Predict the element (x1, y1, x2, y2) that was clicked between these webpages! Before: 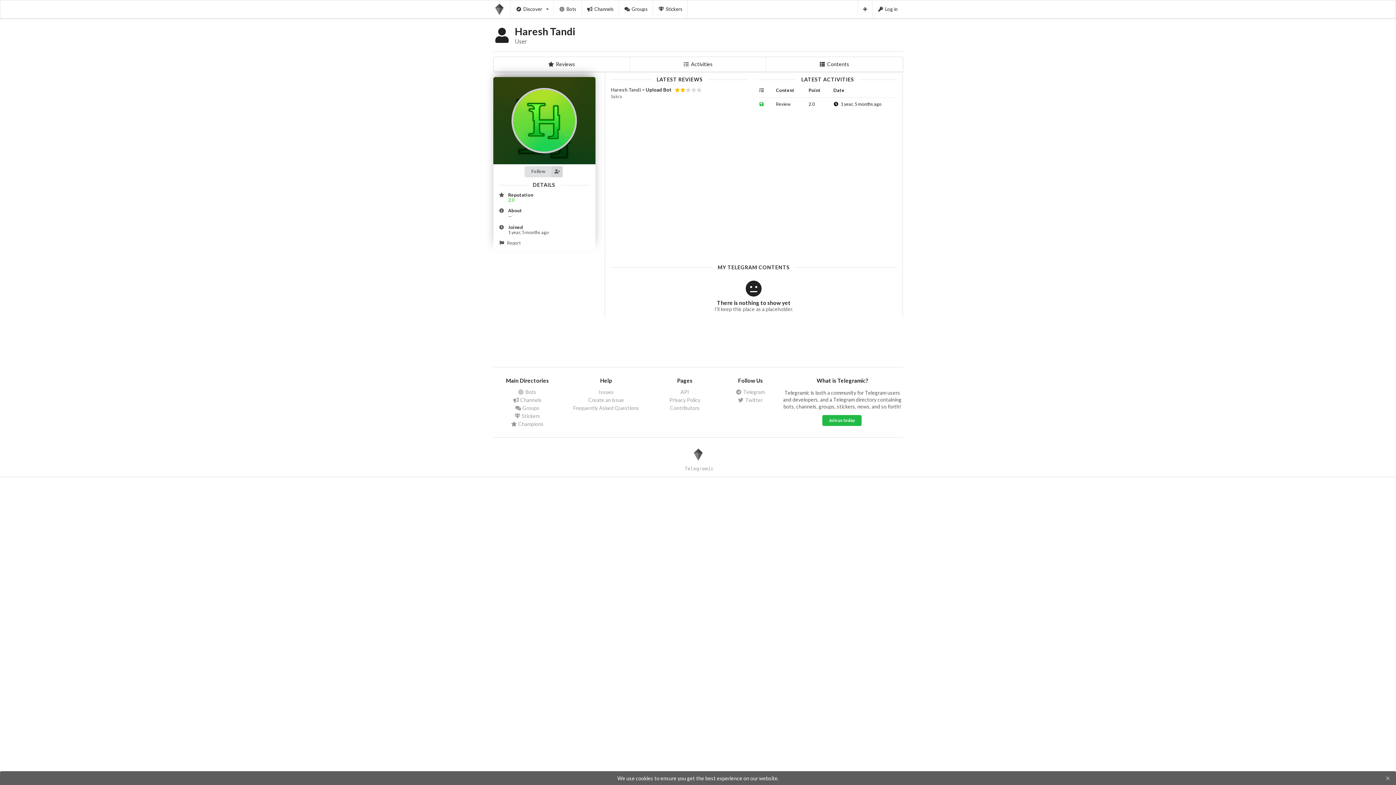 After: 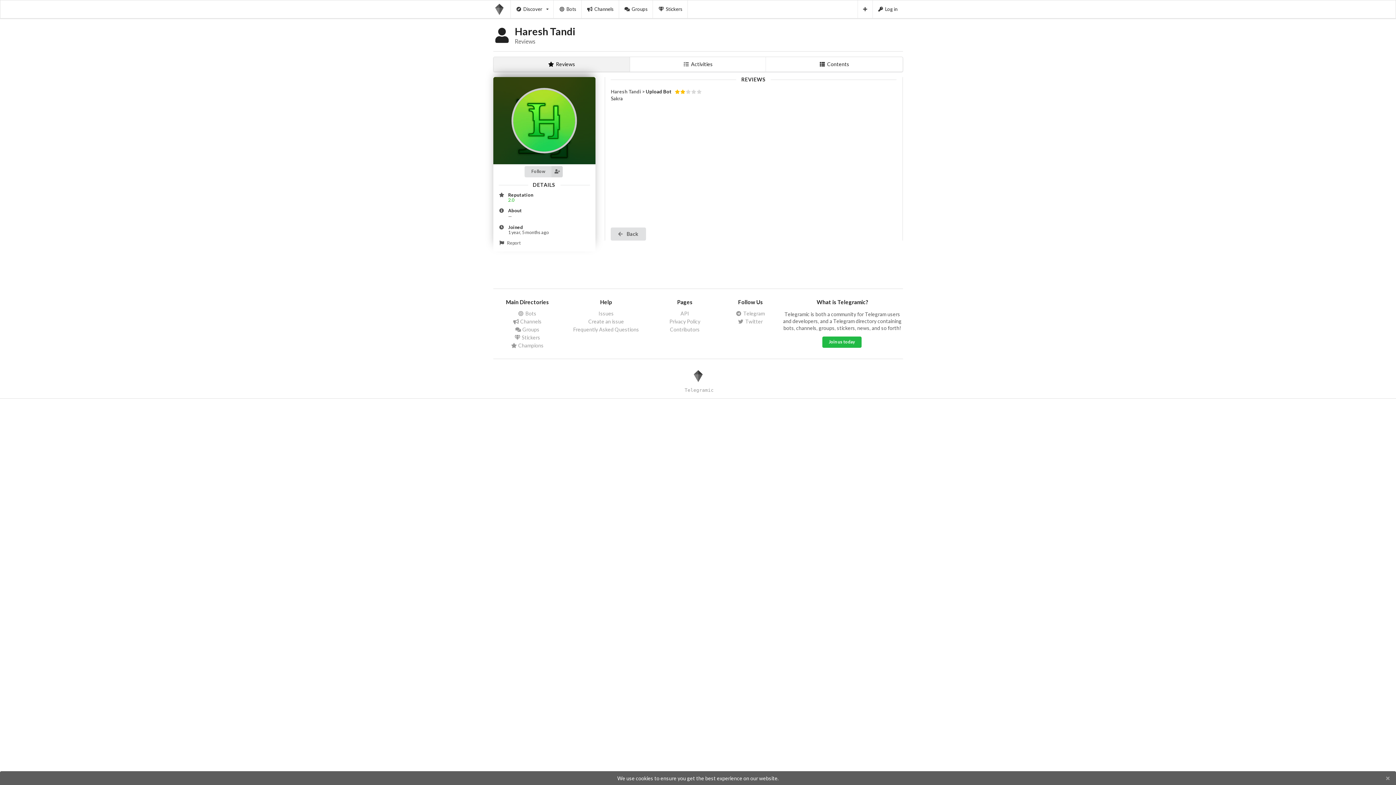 Action: bbox: (493, 56, 630, 71) label: Reviews